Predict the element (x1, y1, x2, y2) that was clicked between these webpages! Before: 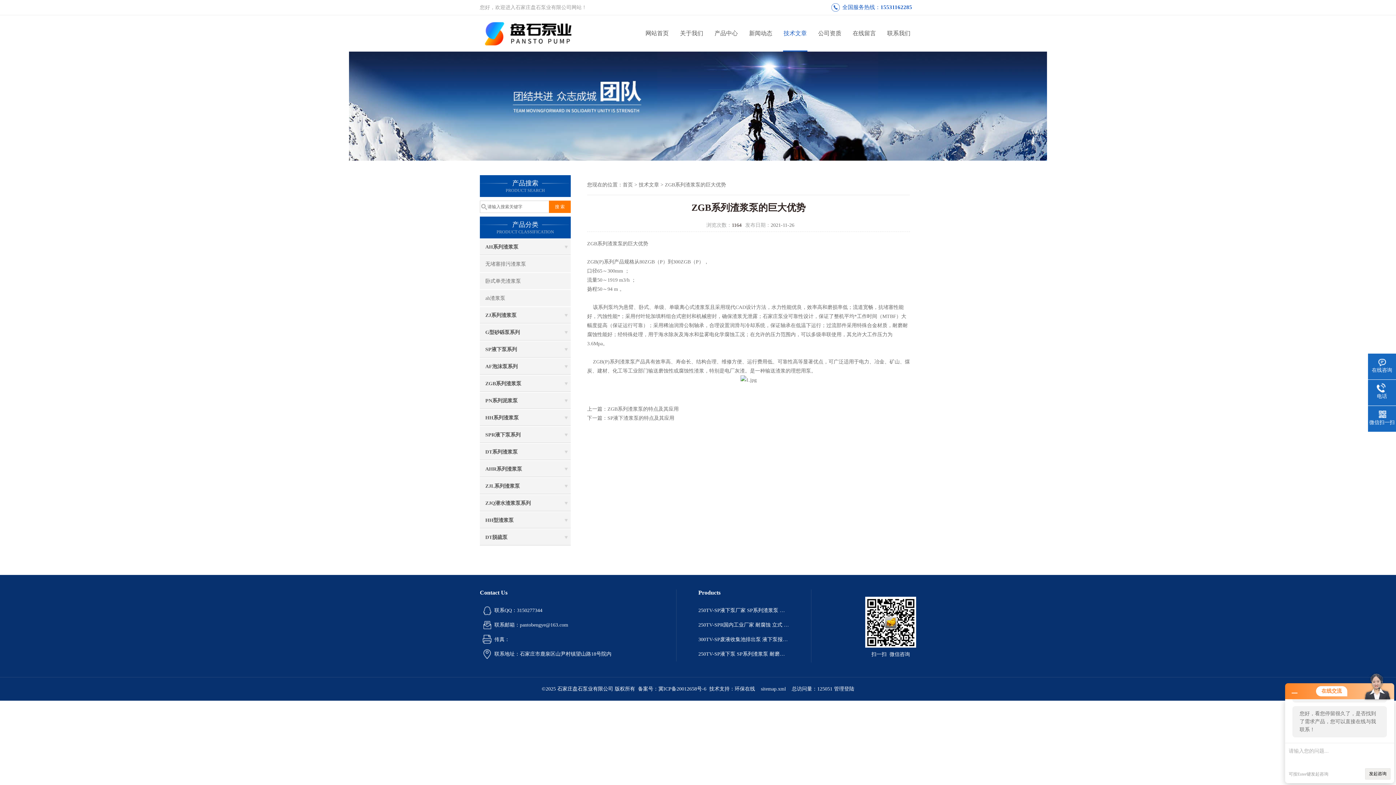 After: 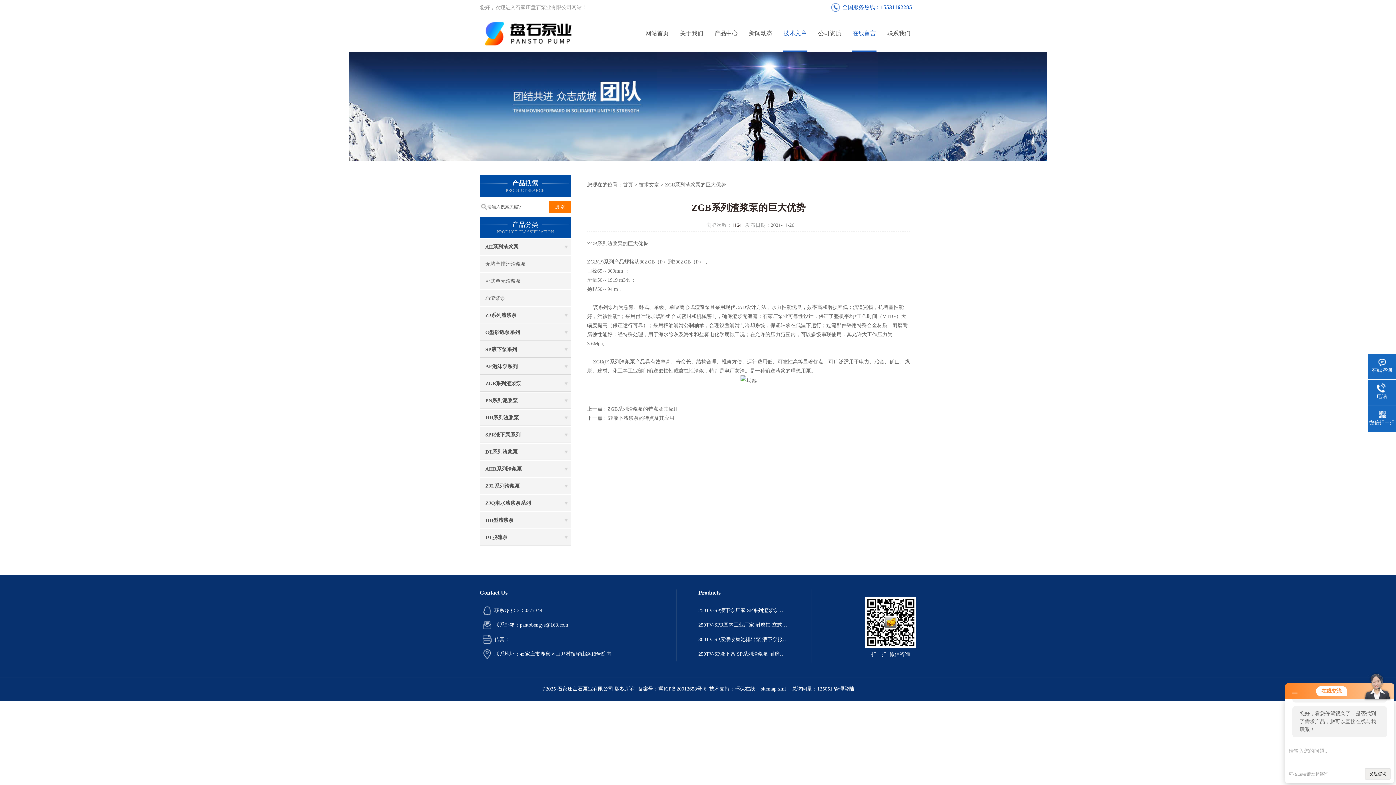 Action: label: 在线留言 bbox: (847, 15, 881, 51)